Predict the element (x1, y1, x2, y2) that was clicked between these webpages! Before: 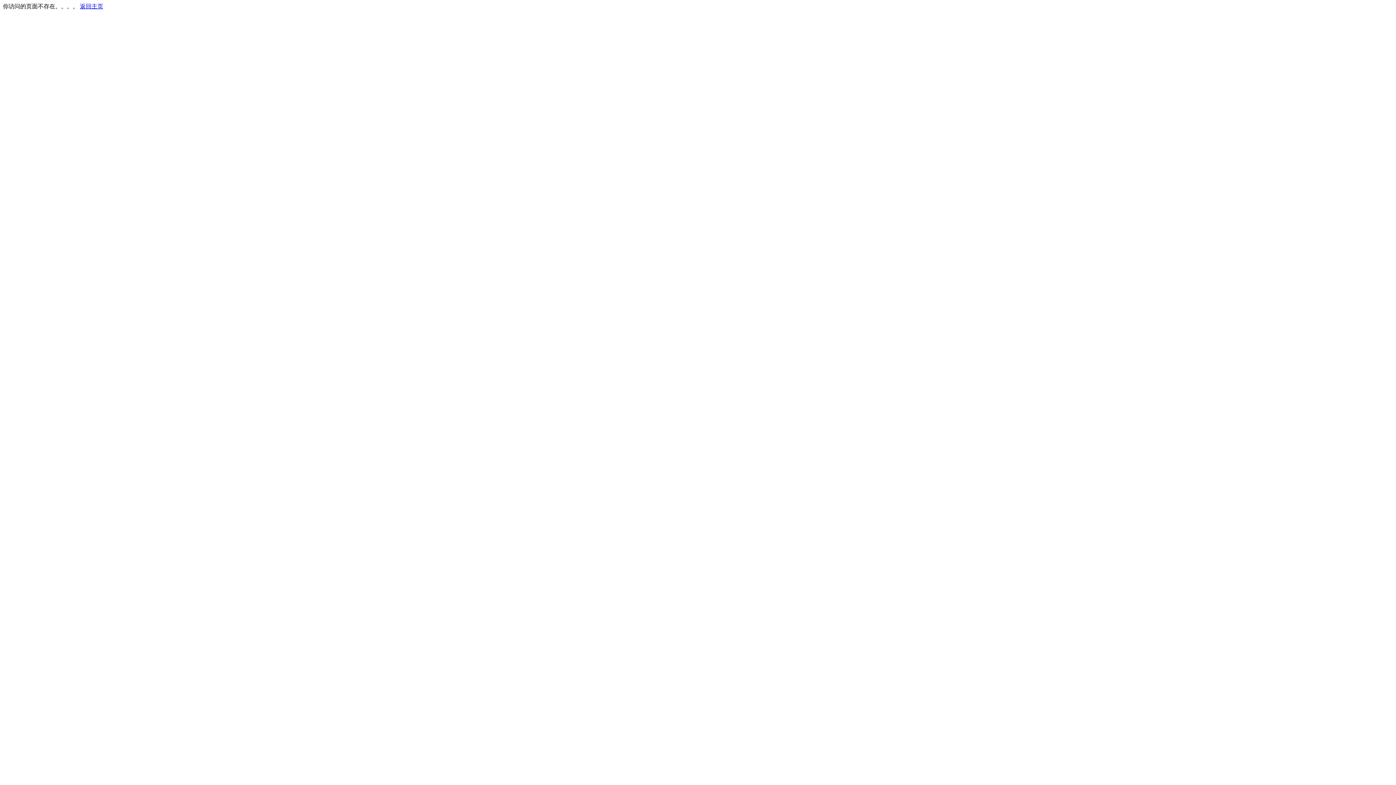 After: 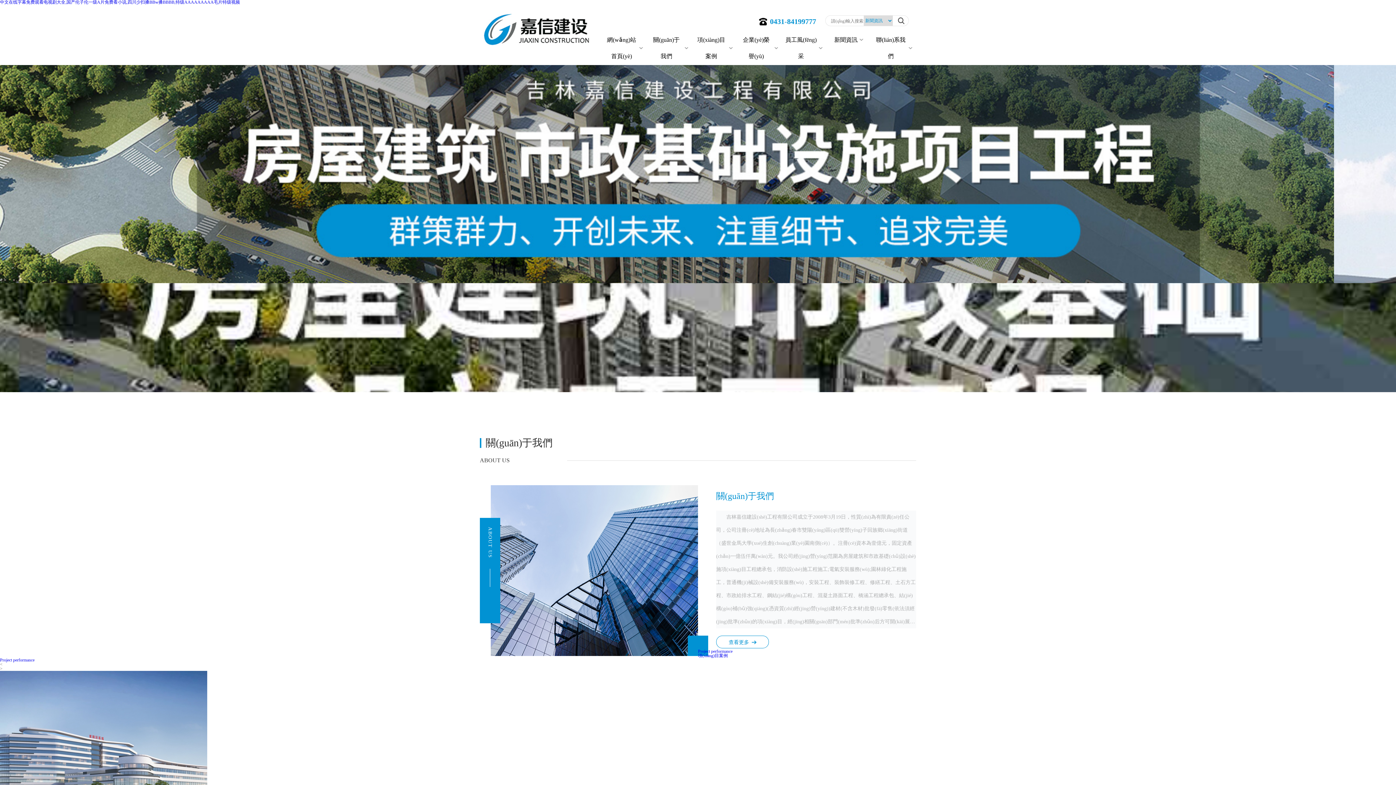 Action: bbox: (80, 3, 103, 9) label: 返回主页